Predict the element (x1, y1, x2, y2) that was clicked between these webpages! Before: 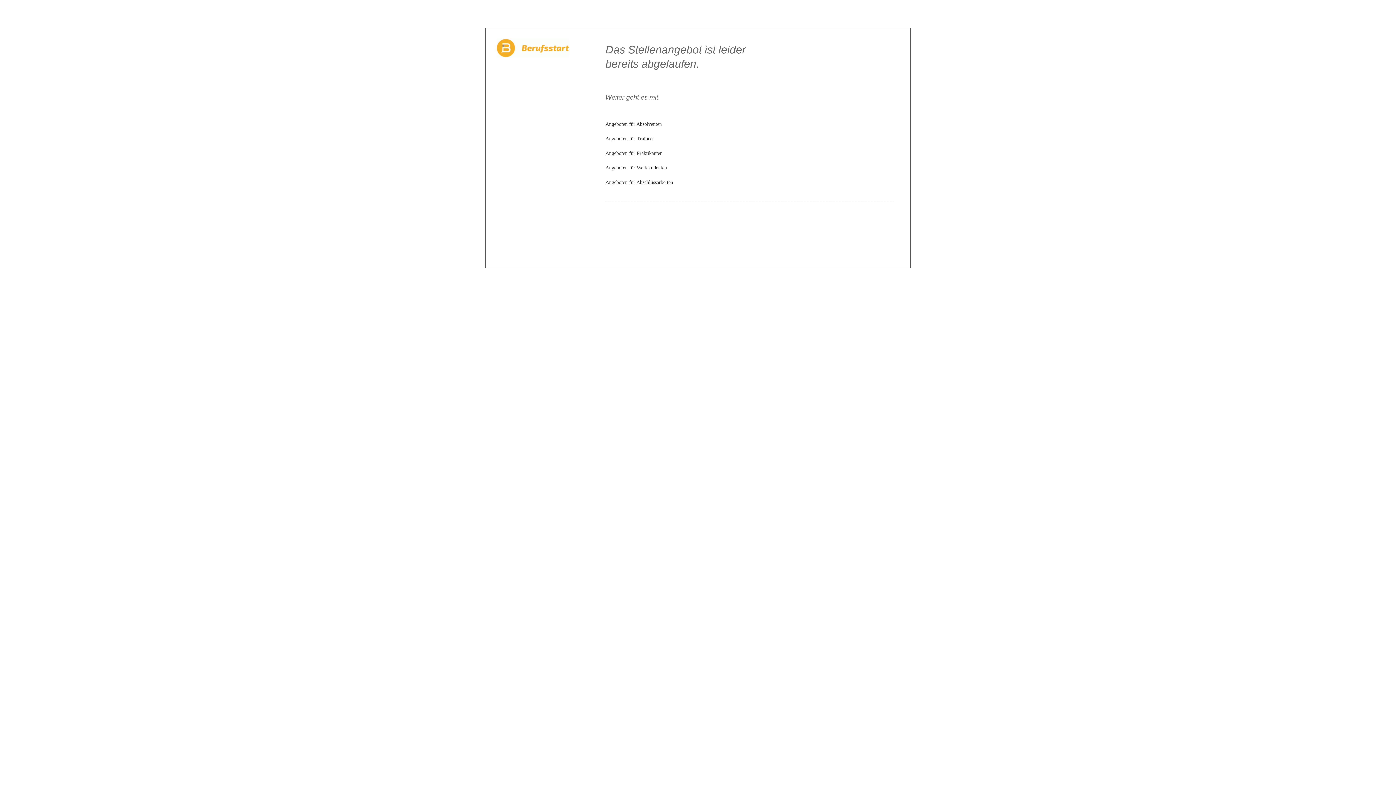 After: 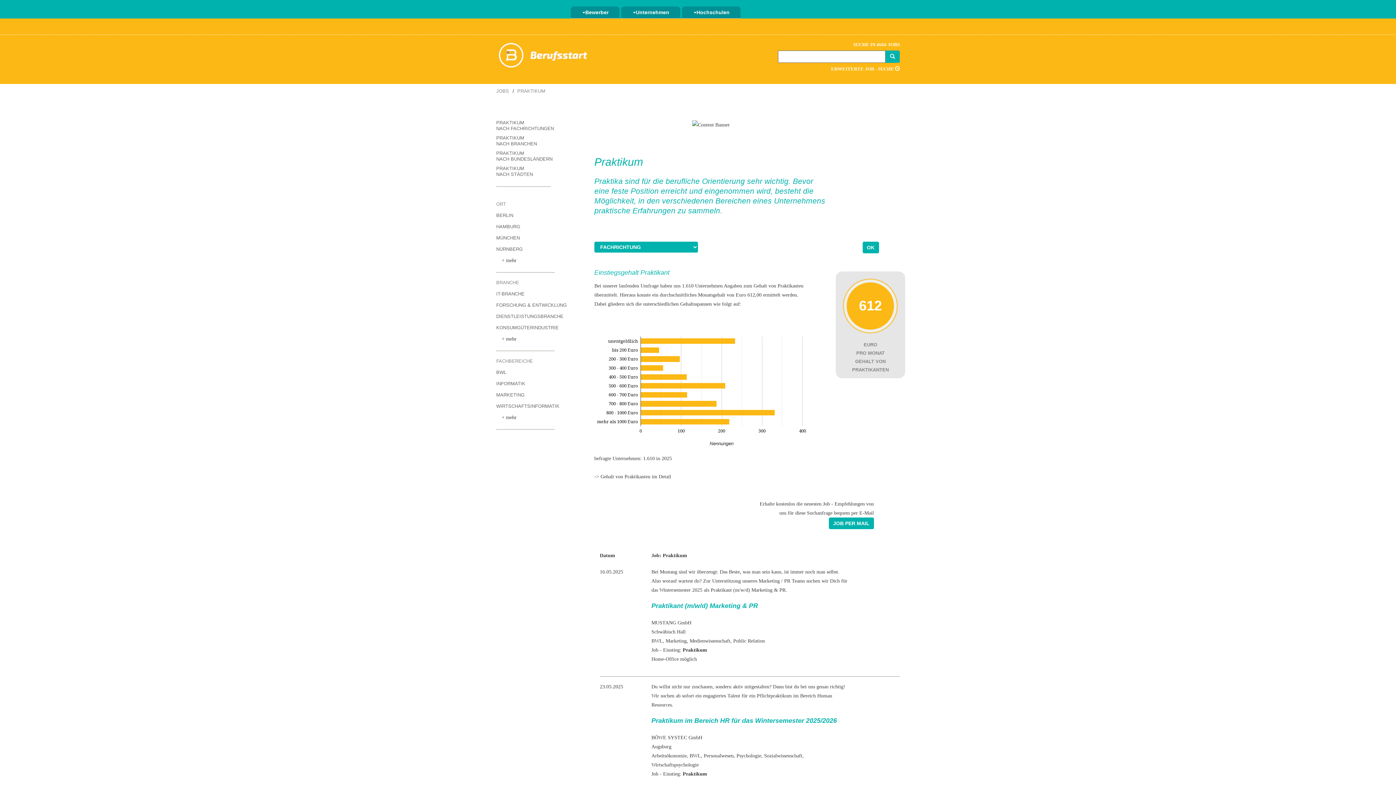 Action: label: Angeboten für Praktikanten bbox: (605, 150, 662, 156)